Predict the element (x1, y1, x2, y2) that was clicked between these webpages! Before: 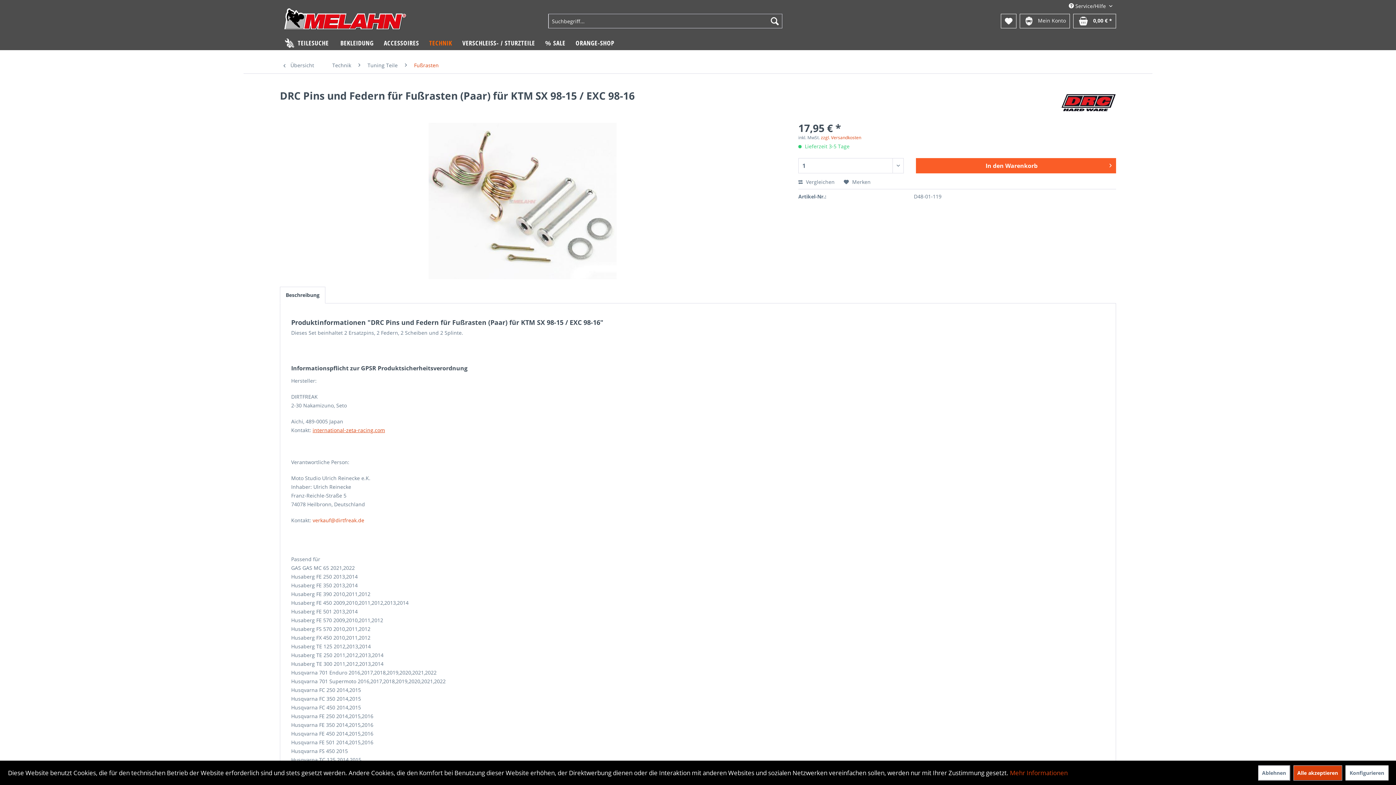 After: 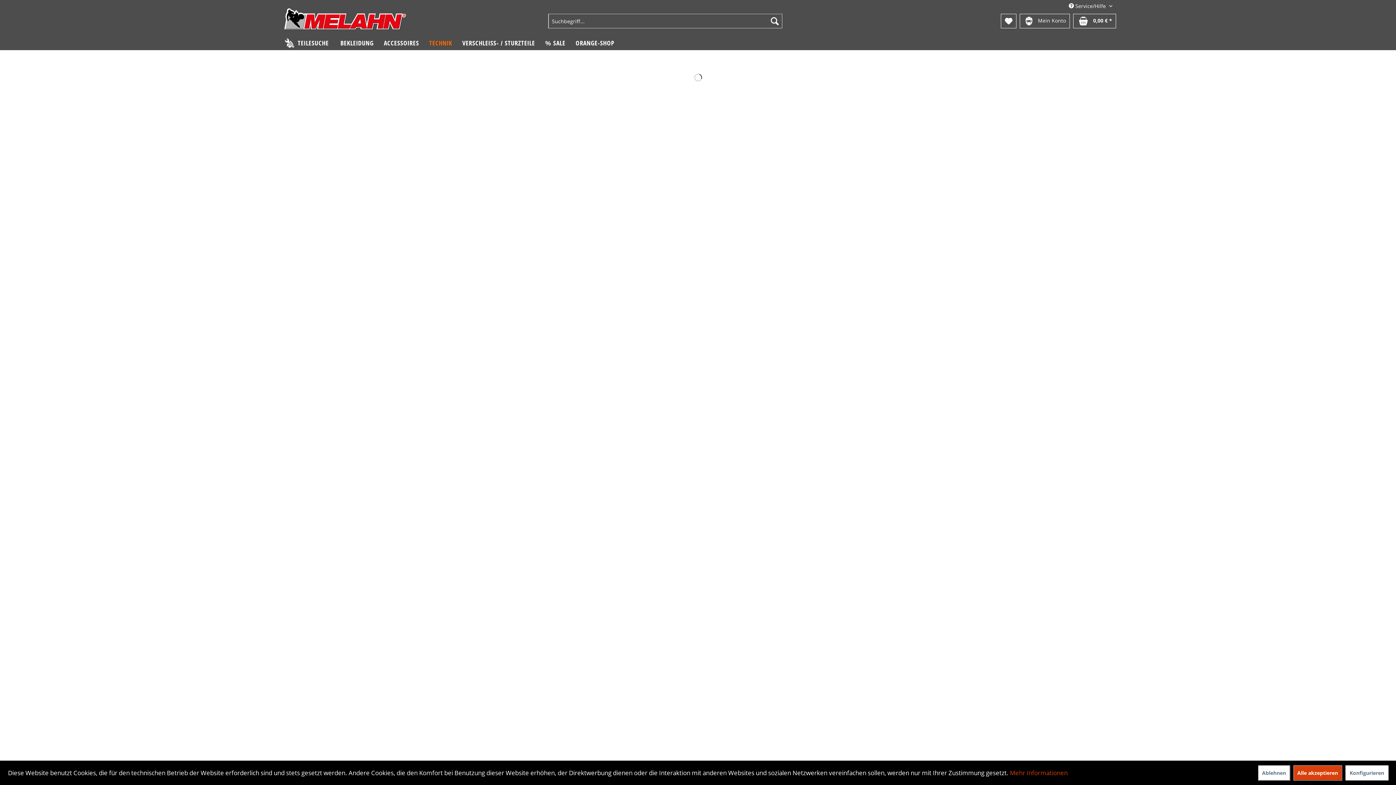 Action: label:  Übersicht bbox: (280, 57, 325, 73)